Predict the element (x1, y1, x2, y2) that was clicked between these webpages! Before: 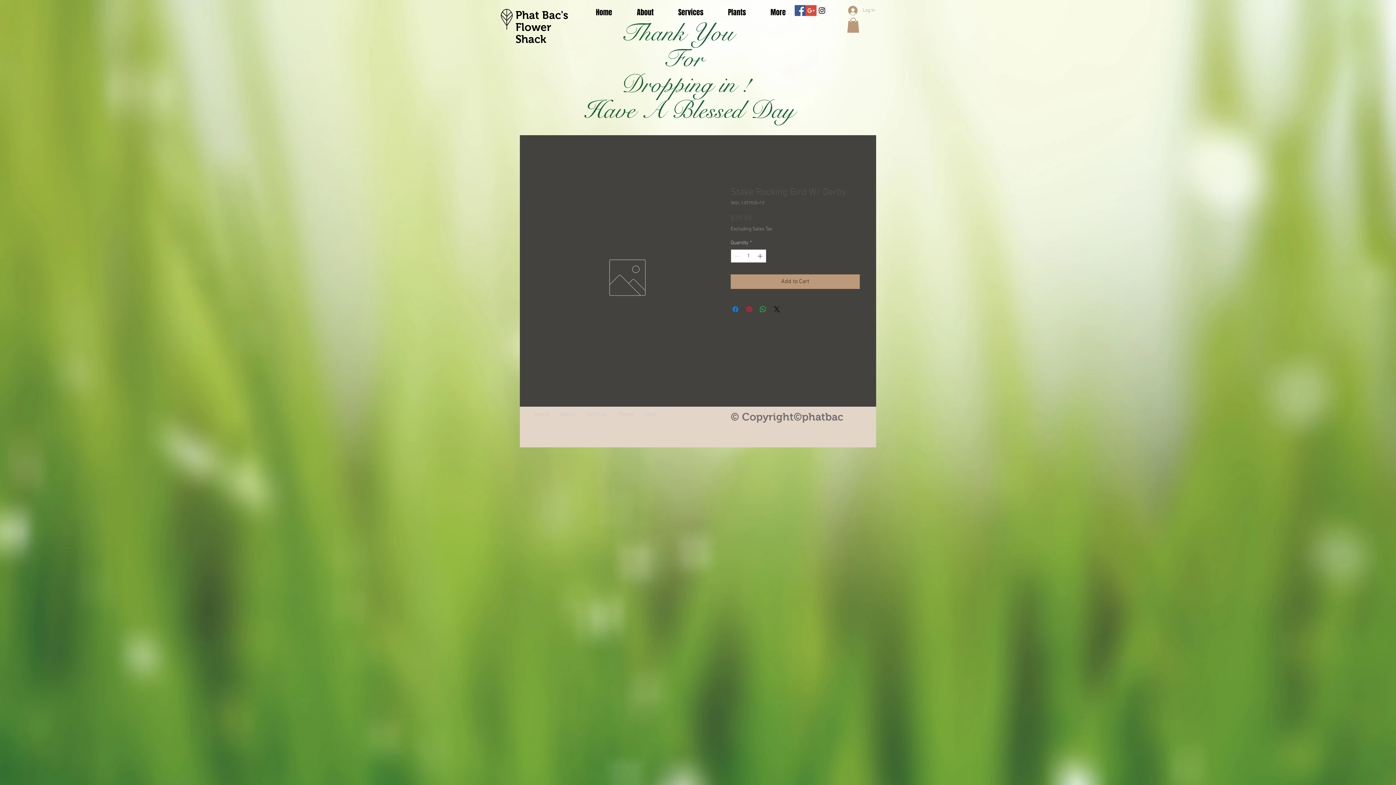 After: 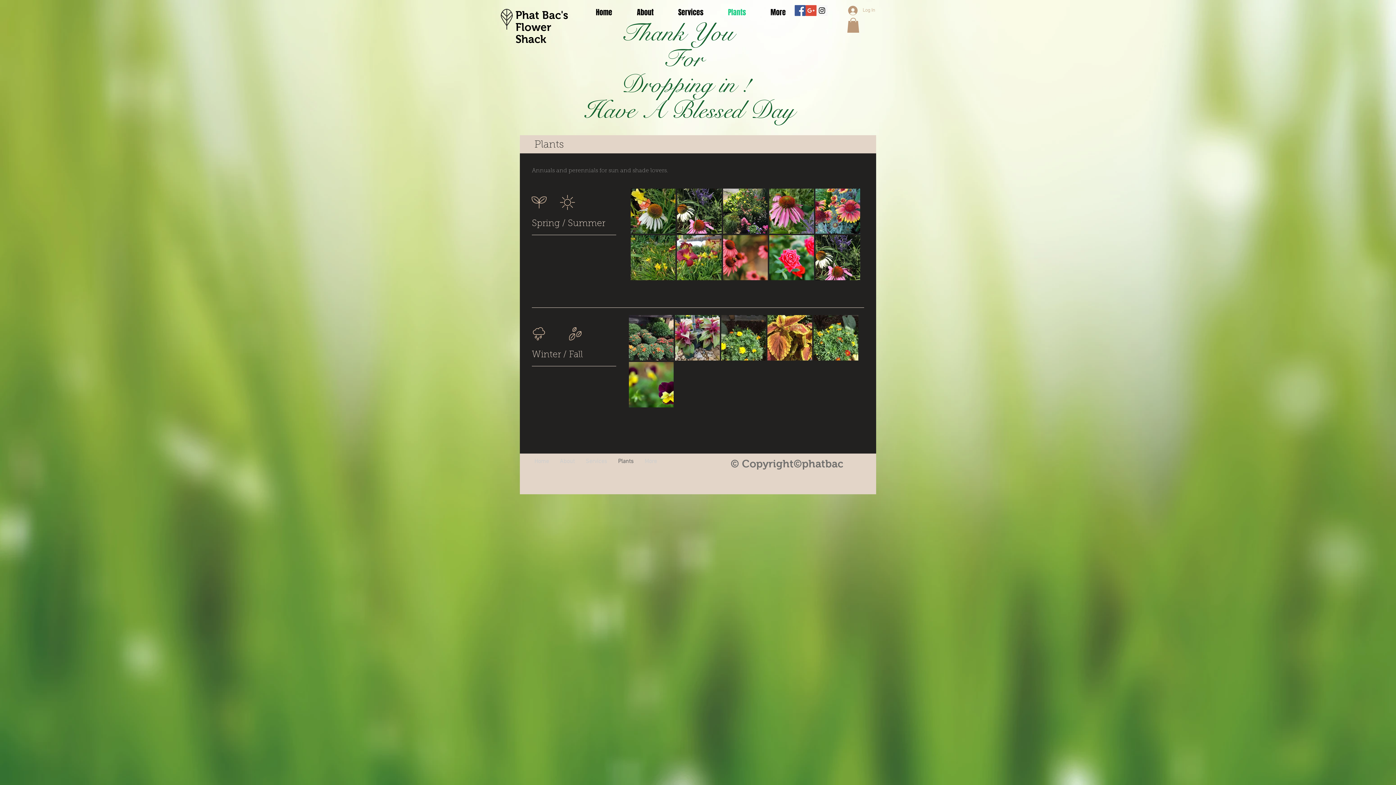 Action: bbox: (716, 0, 758, 24) label: Plants